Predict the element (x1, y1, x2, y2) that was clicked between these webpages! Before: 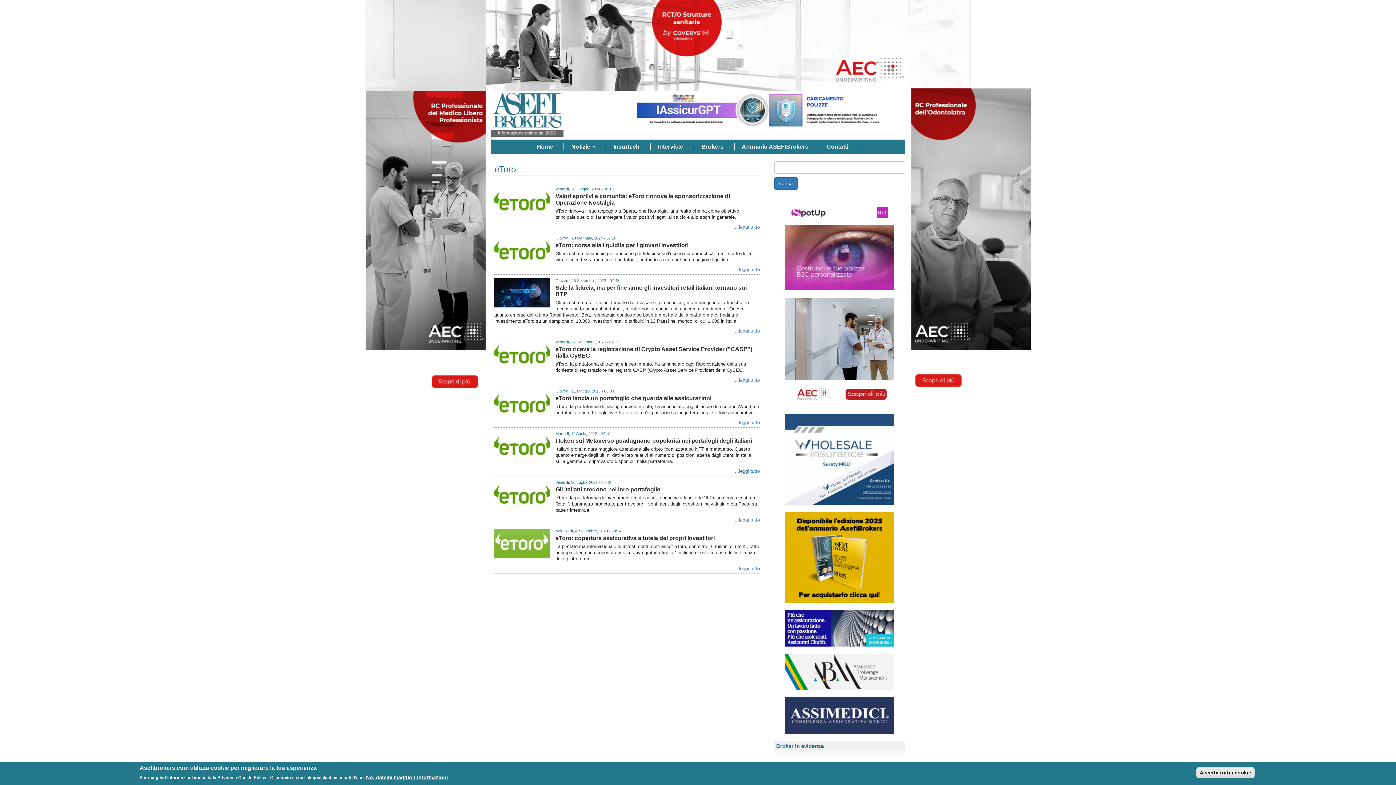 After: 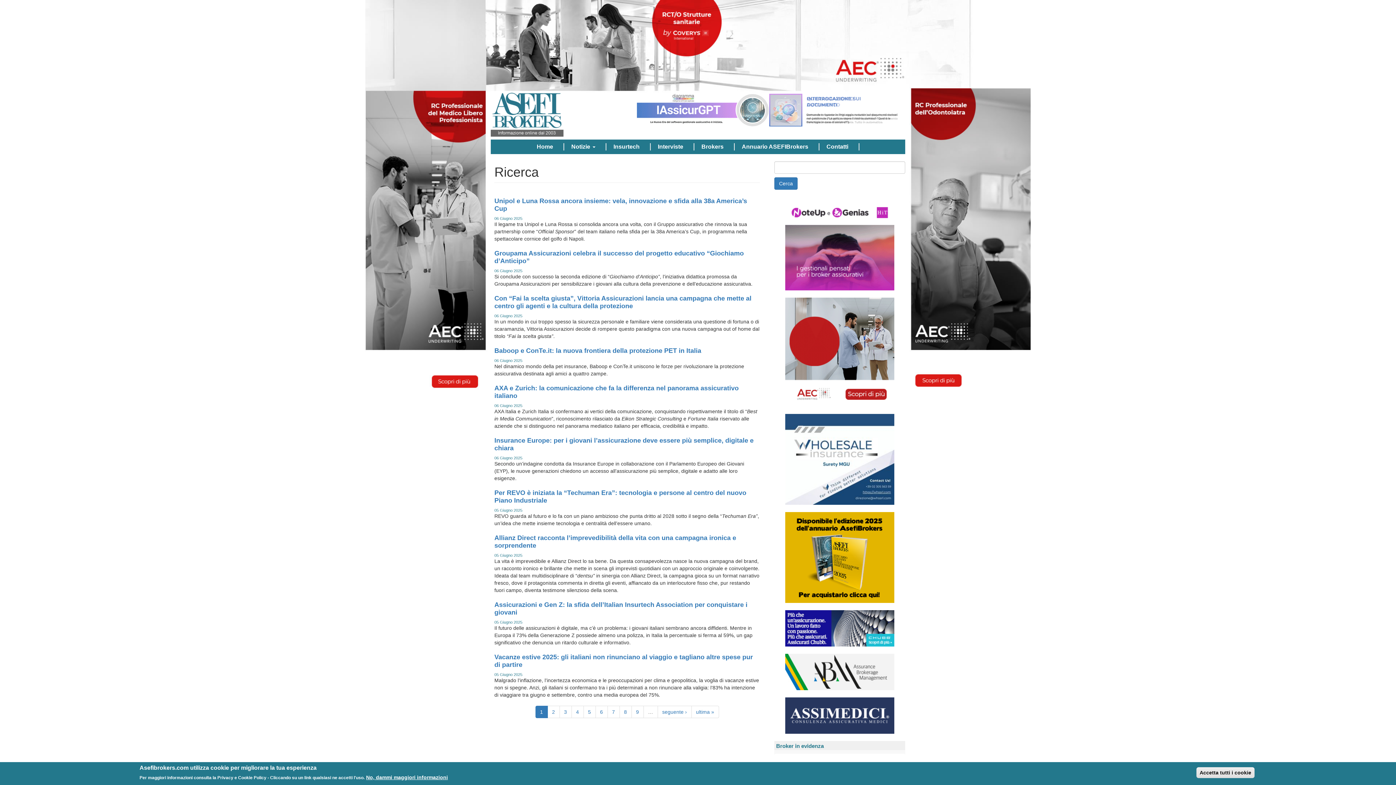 Action: label: Cerca bbox: (774, 177, 797, 189)